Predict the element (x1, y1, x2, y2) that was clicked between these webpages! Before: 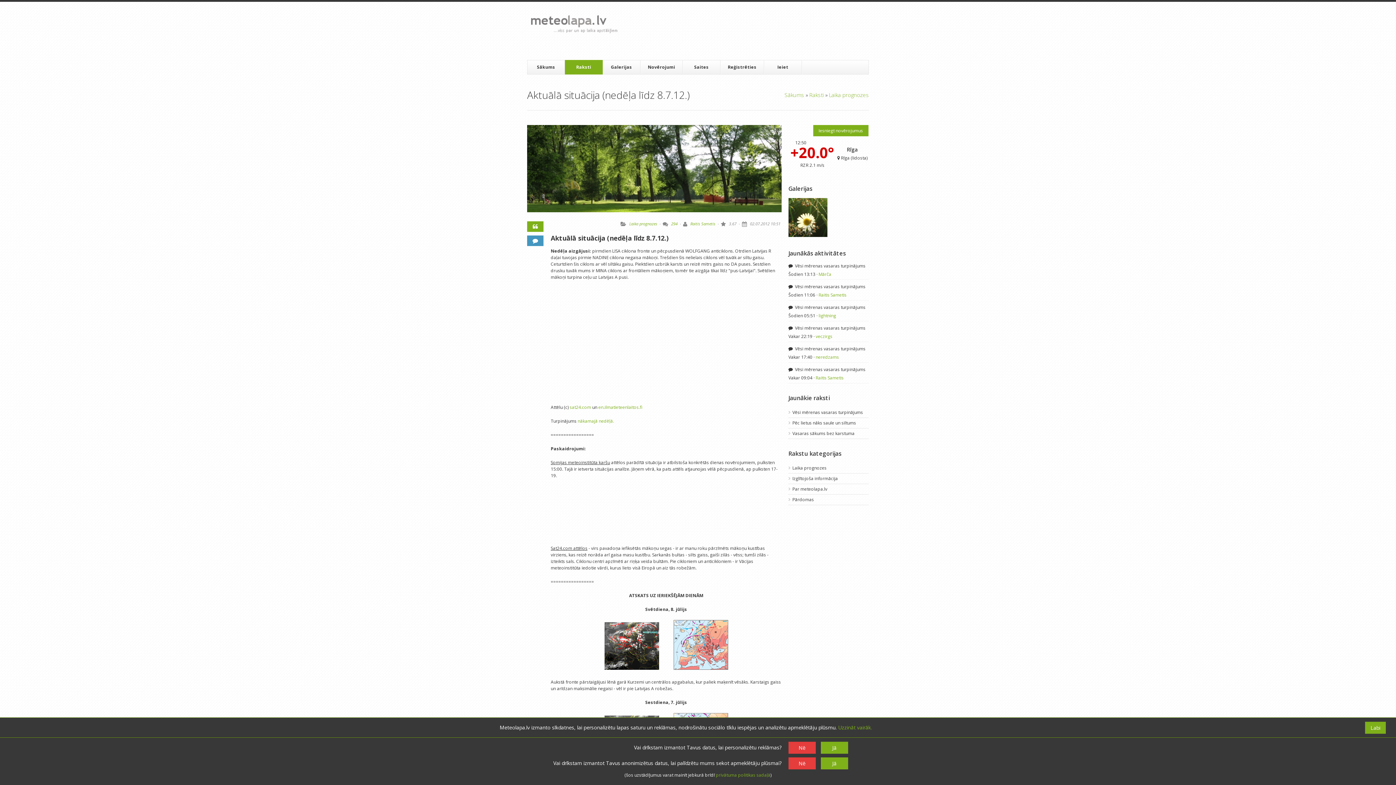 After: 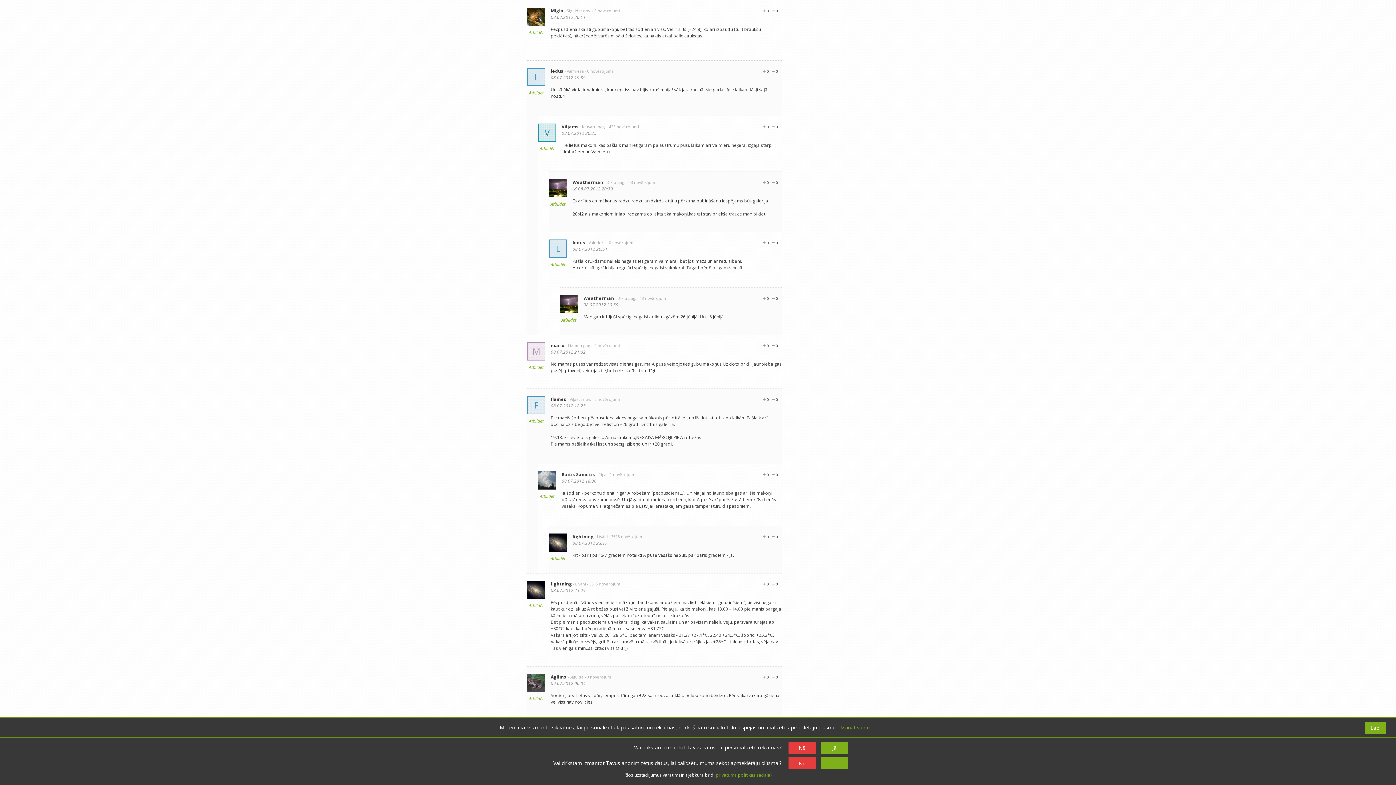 Action: bbox: (662, 221, 678, 226) label:   294 